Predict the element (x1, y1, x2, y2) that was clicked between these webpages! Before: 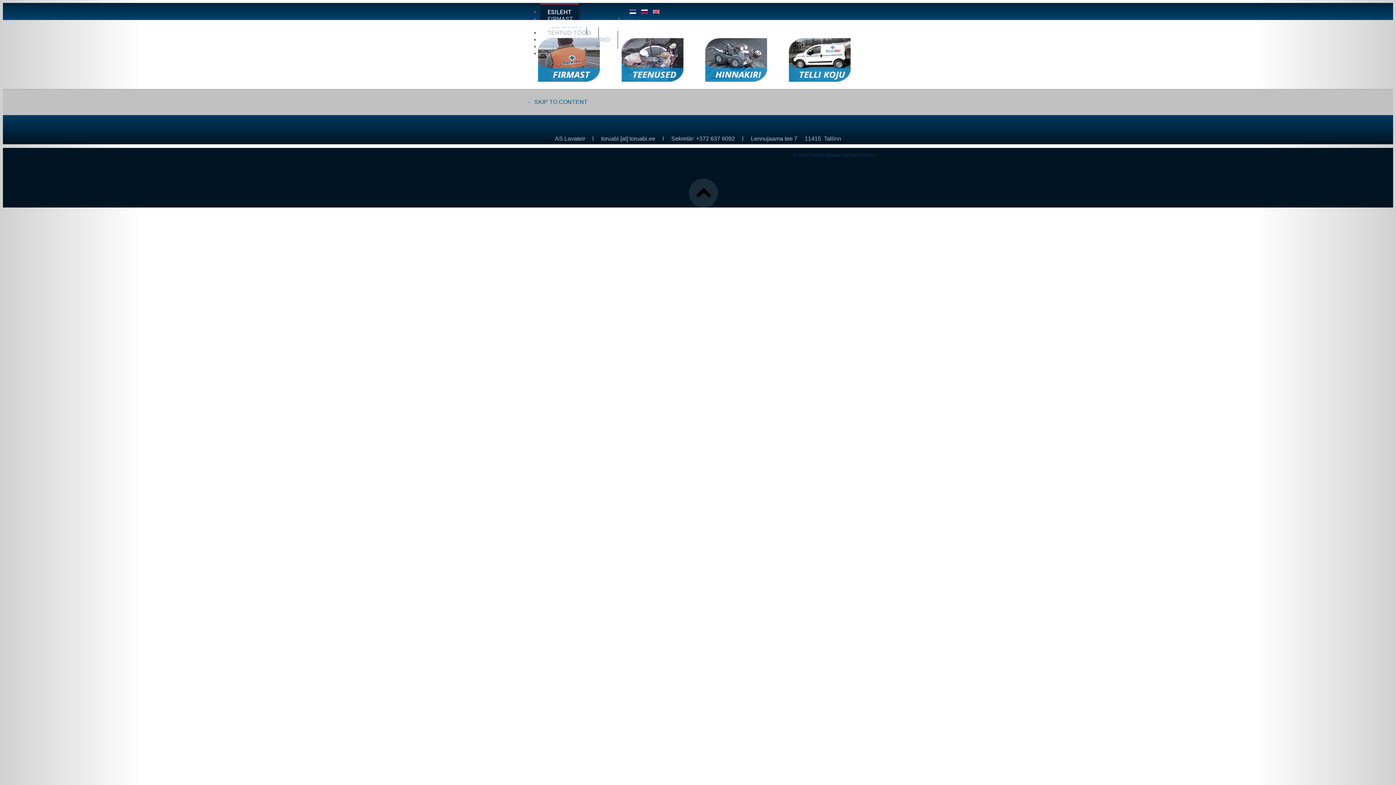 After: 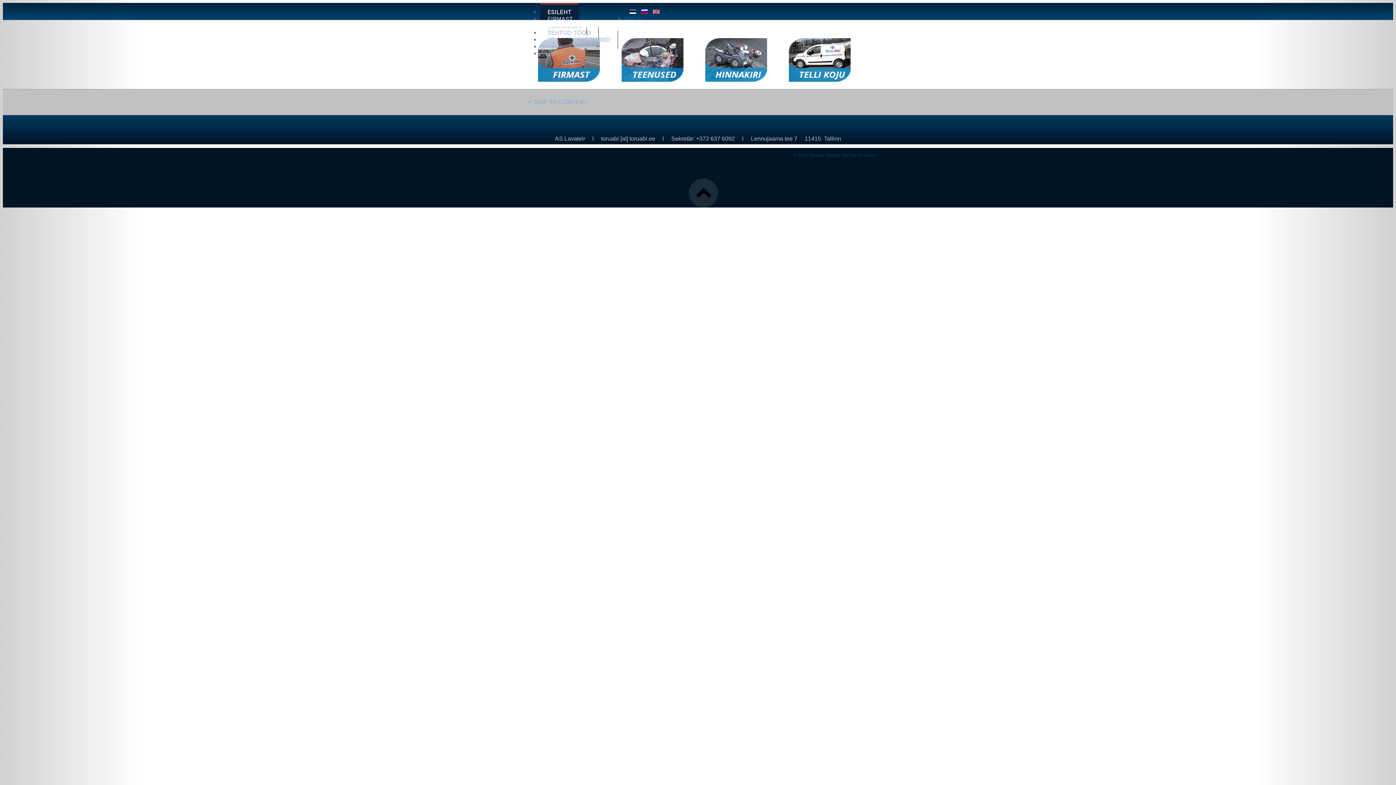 Action: bbox: (534, 98, 587, 105) label: SKIP TO CONTENT